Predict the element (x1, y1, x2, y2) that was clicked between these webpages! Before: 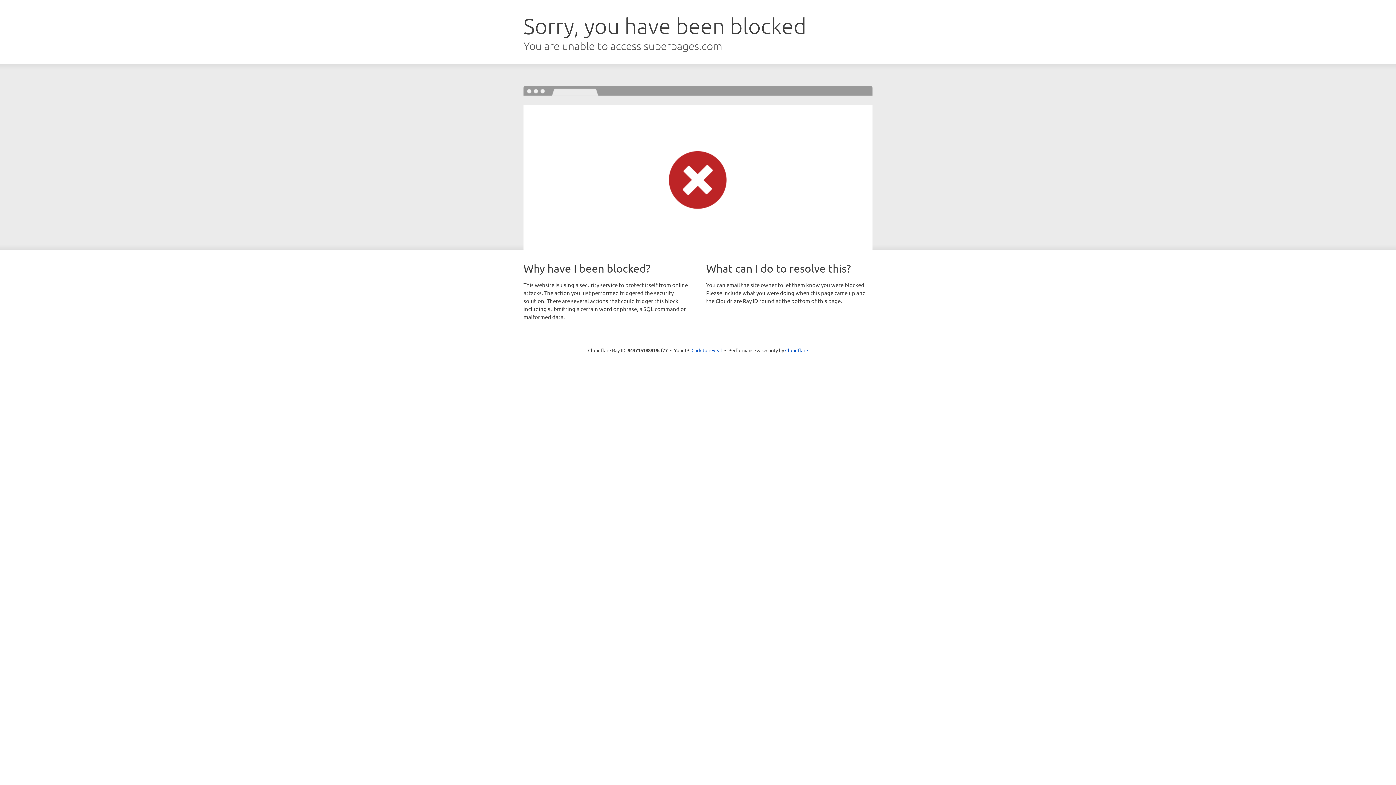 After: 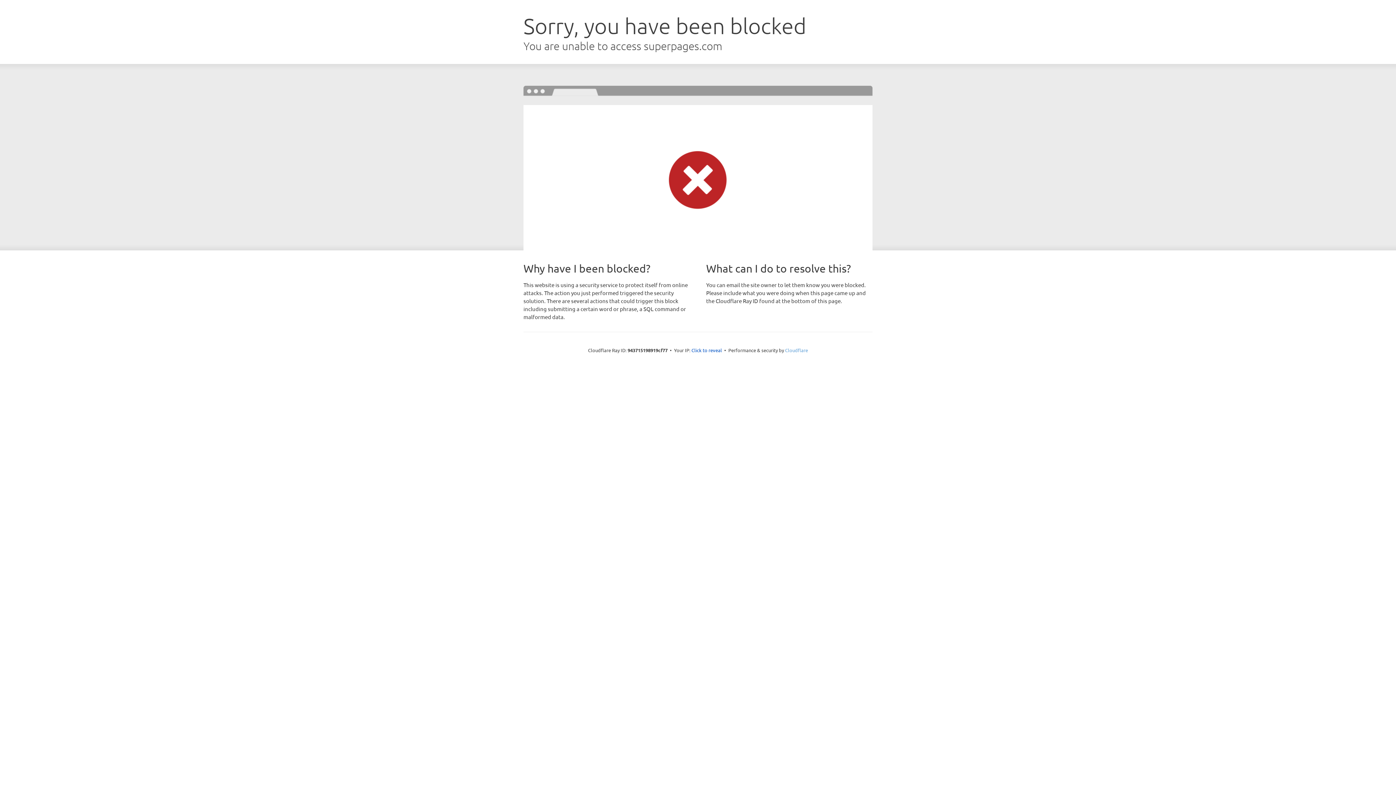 Action: bbox: (785, 347, 808, 353) label: Cloudflare